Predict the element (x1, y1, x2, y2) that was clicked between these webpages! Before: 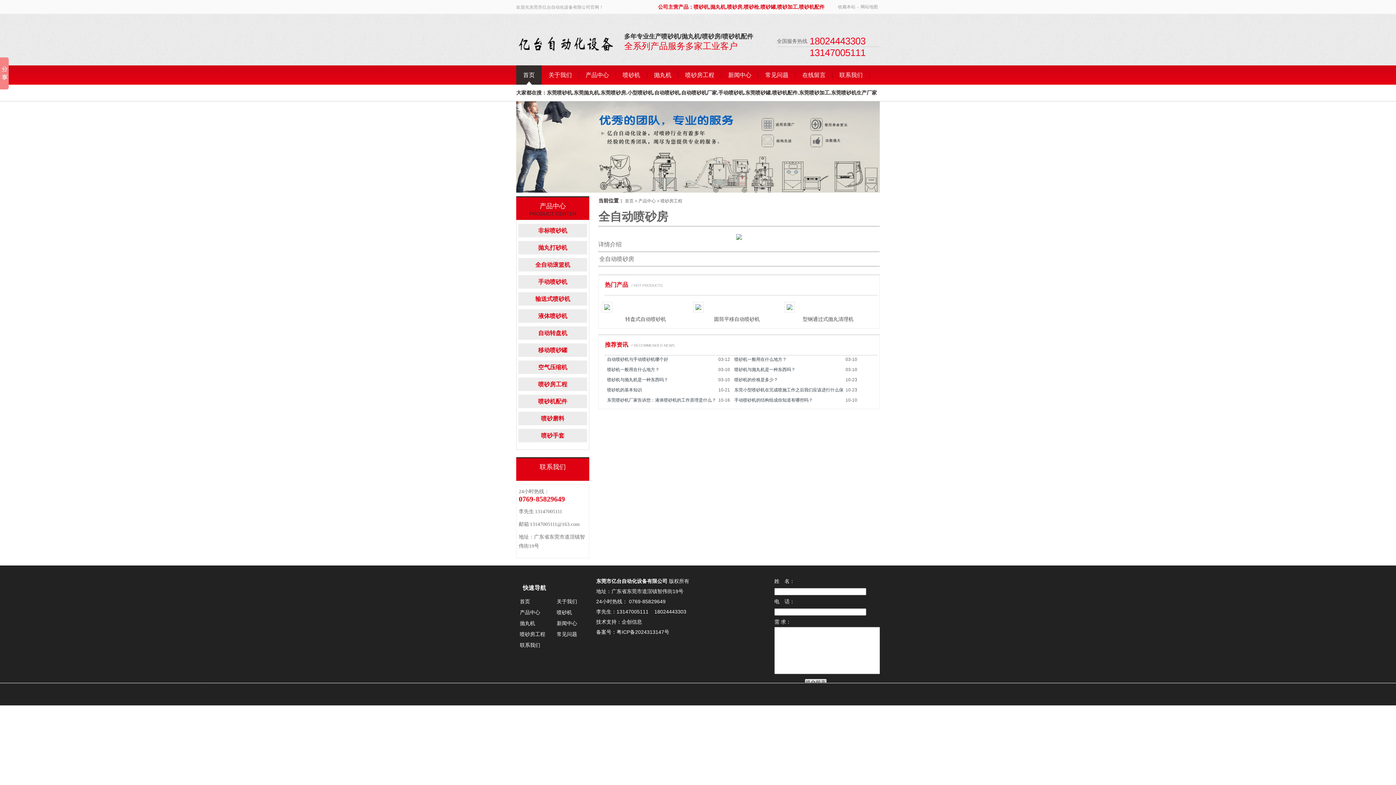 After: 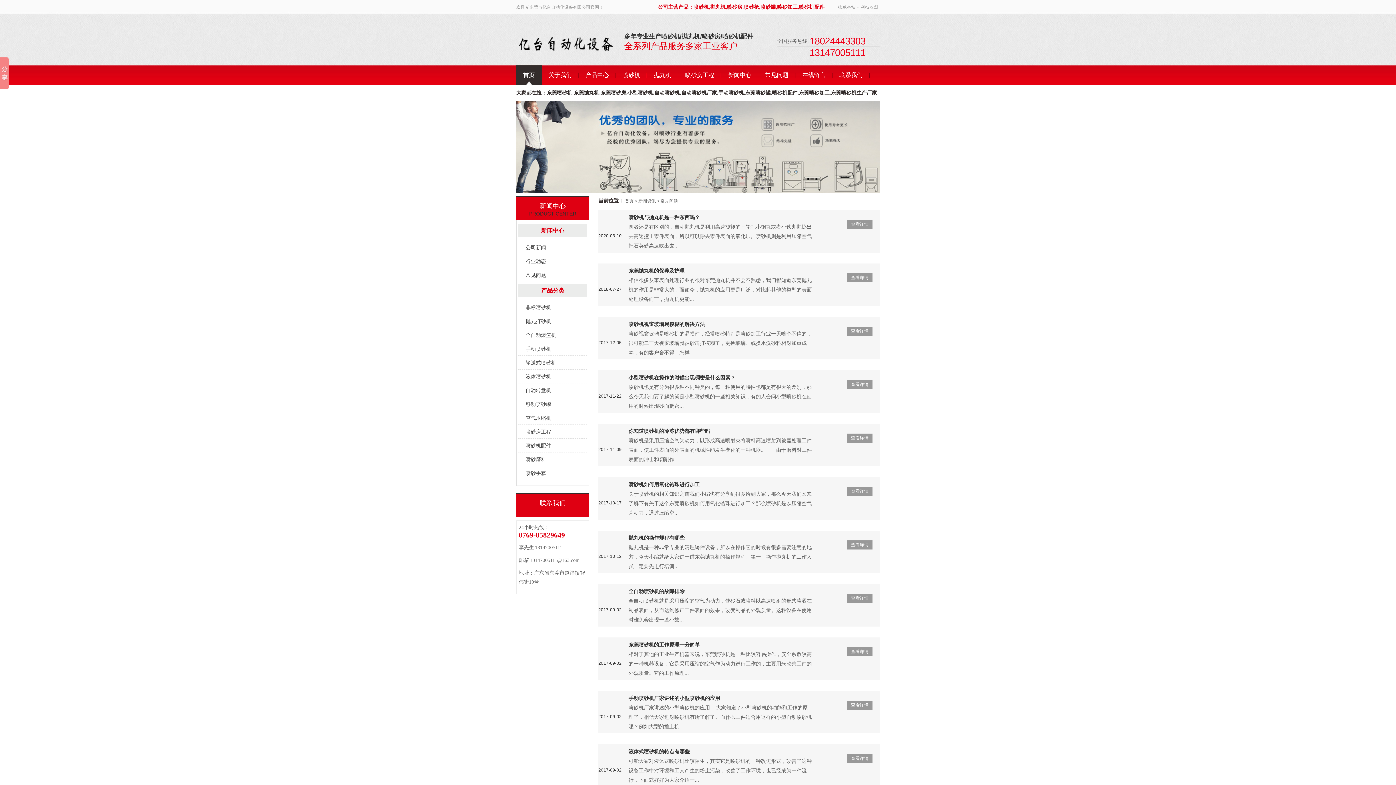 Action: bbox: (553, 629, 589, 640) label: 常见问题